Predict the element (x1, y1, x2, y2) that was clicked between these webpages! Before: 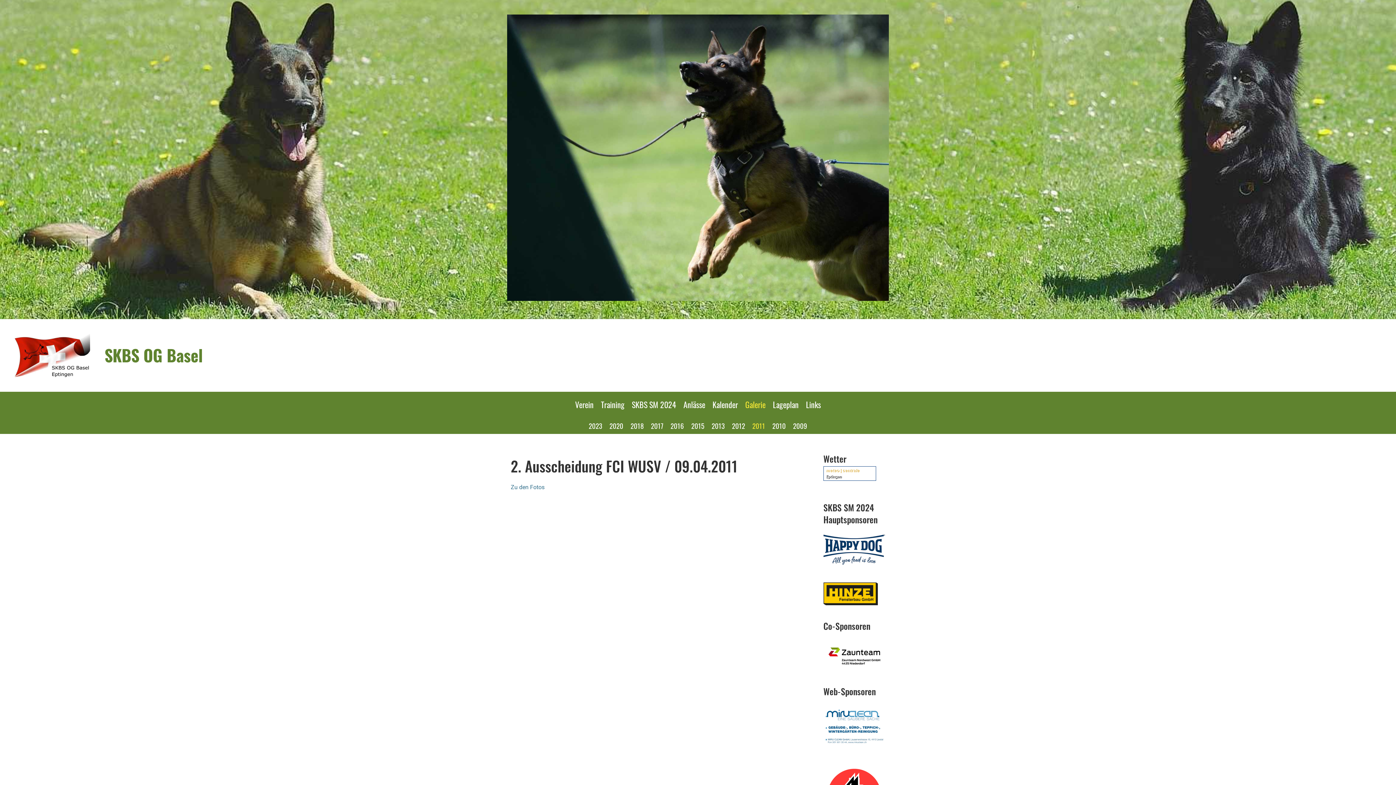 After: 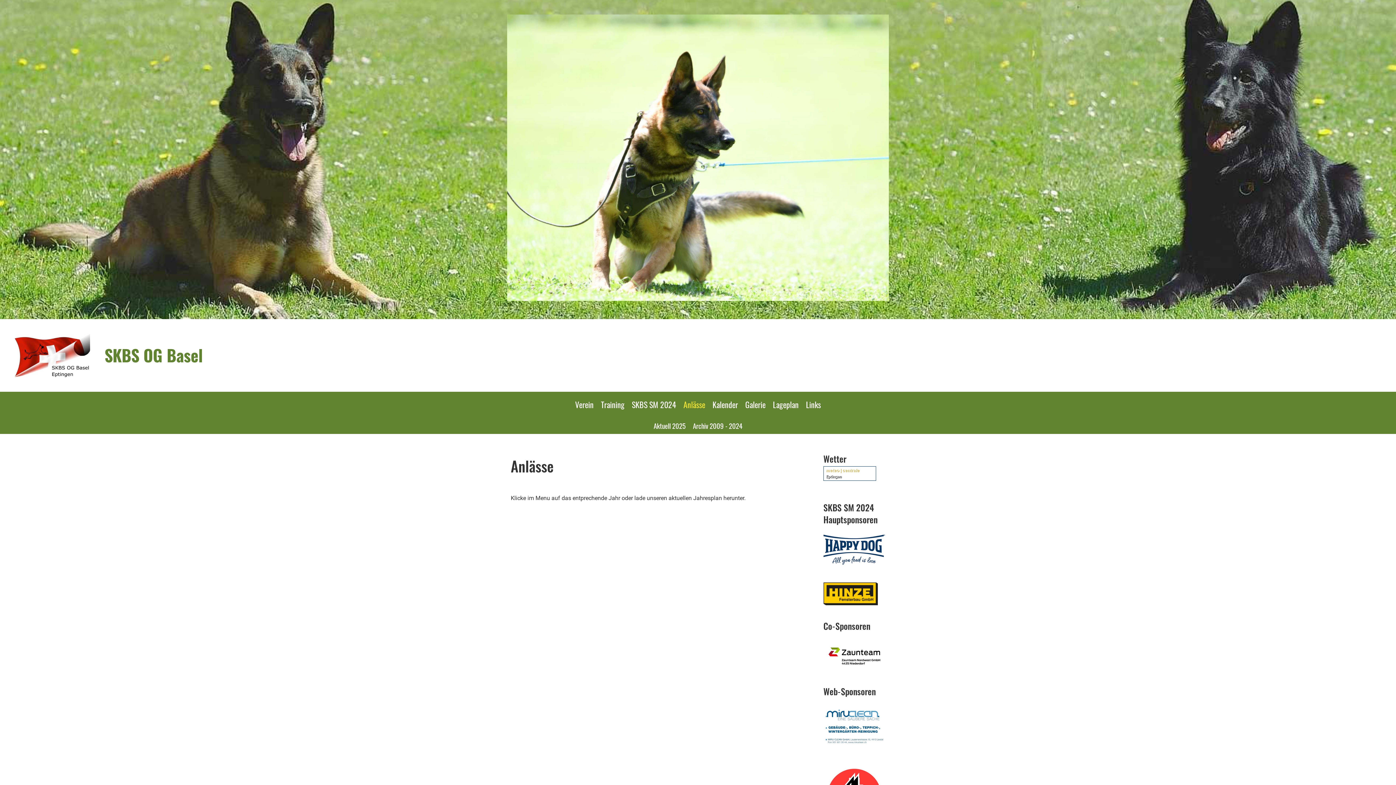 Action: bbox: (680, 391, 709, 417) label: Anlässe